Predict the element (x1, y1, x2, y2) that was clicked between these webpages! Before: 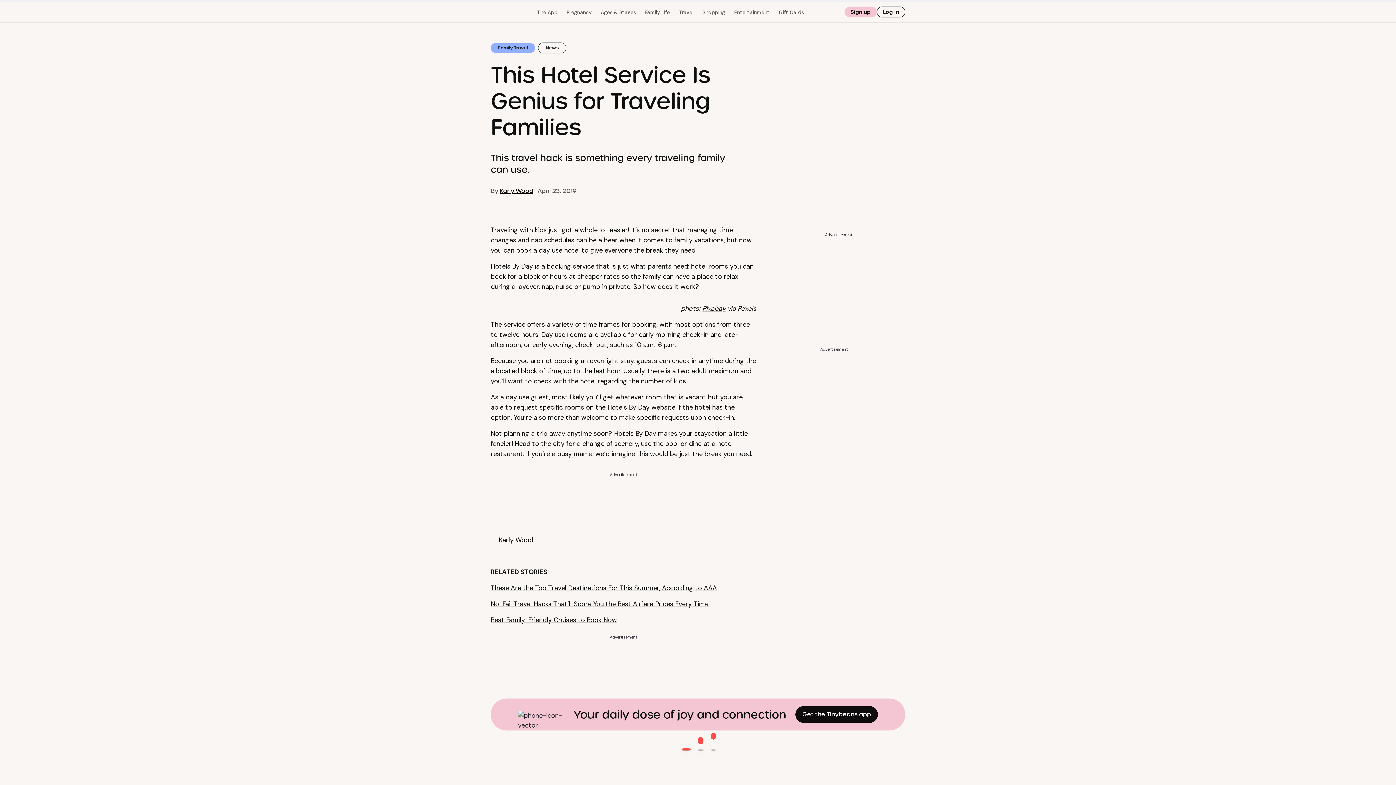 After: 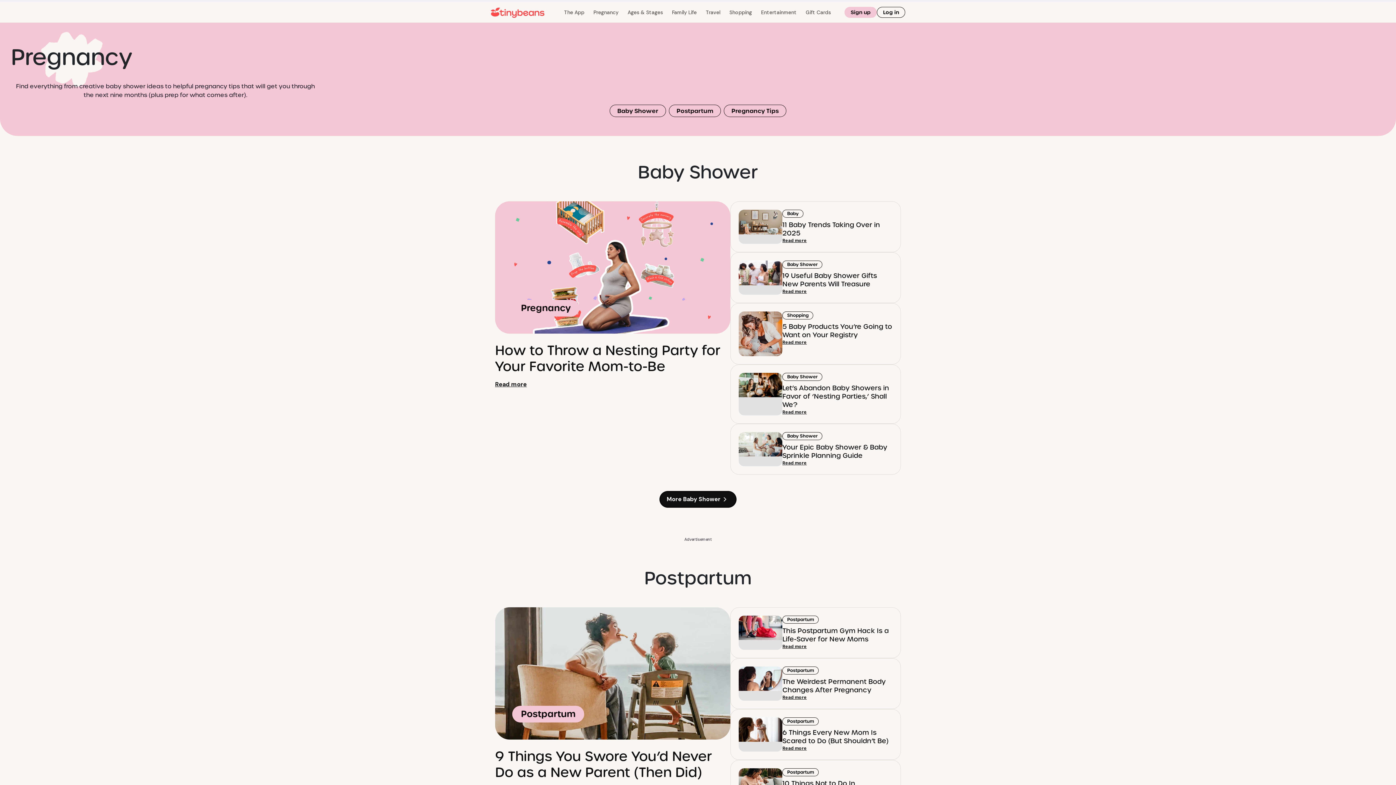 Action: bbox: (566, 8, 591, 15) label: Pregnancy